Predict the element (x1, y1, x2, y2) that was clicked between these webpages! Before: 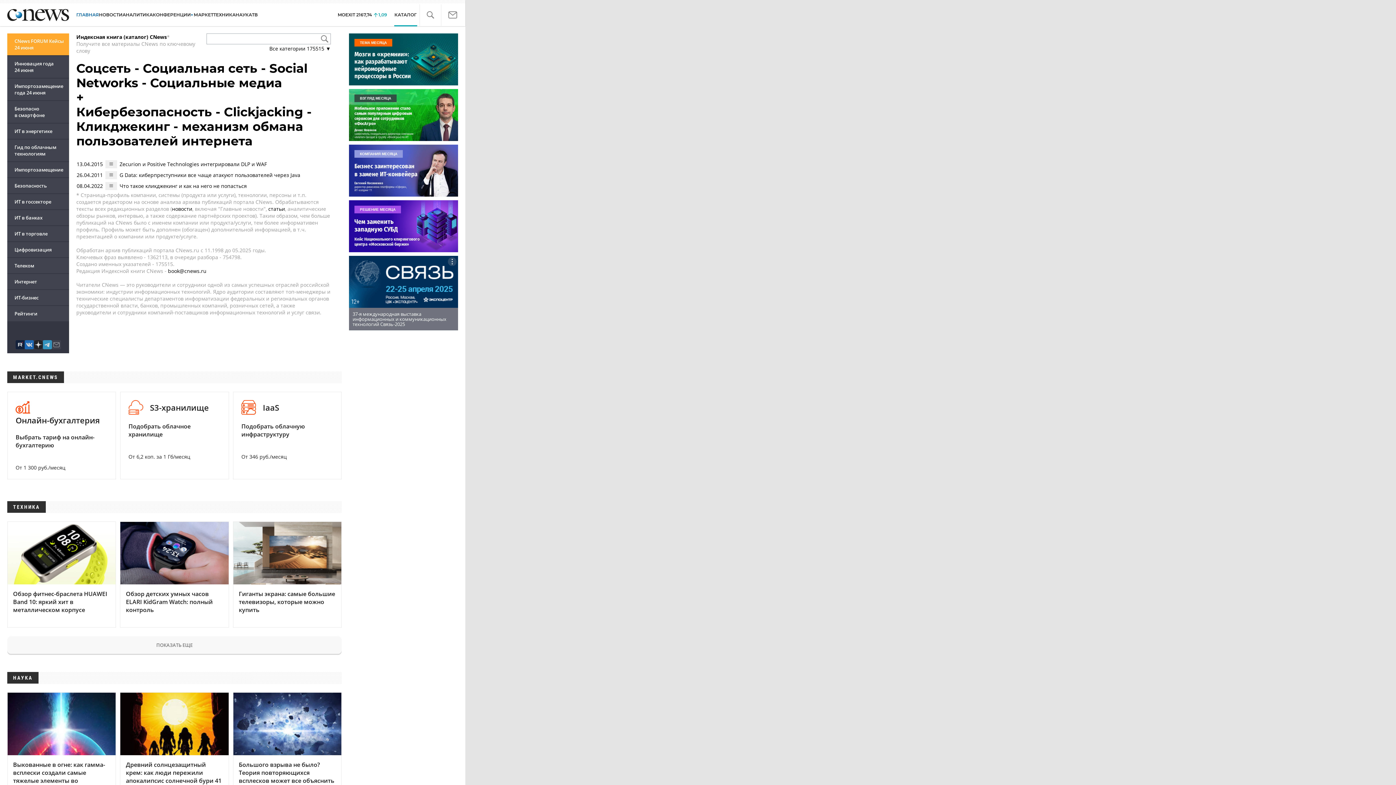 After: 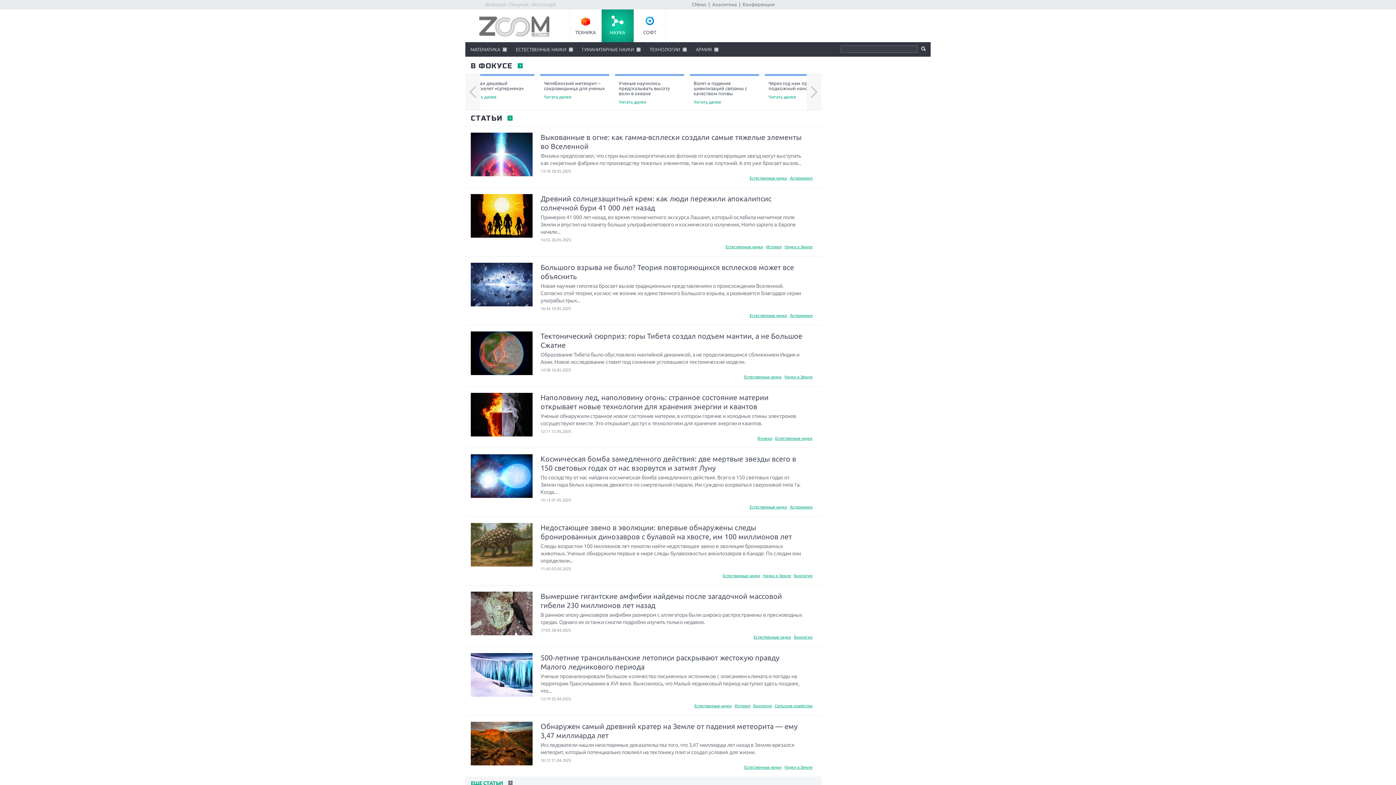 Action: label: НАУКА bbox: (235, 10, 252, 19)